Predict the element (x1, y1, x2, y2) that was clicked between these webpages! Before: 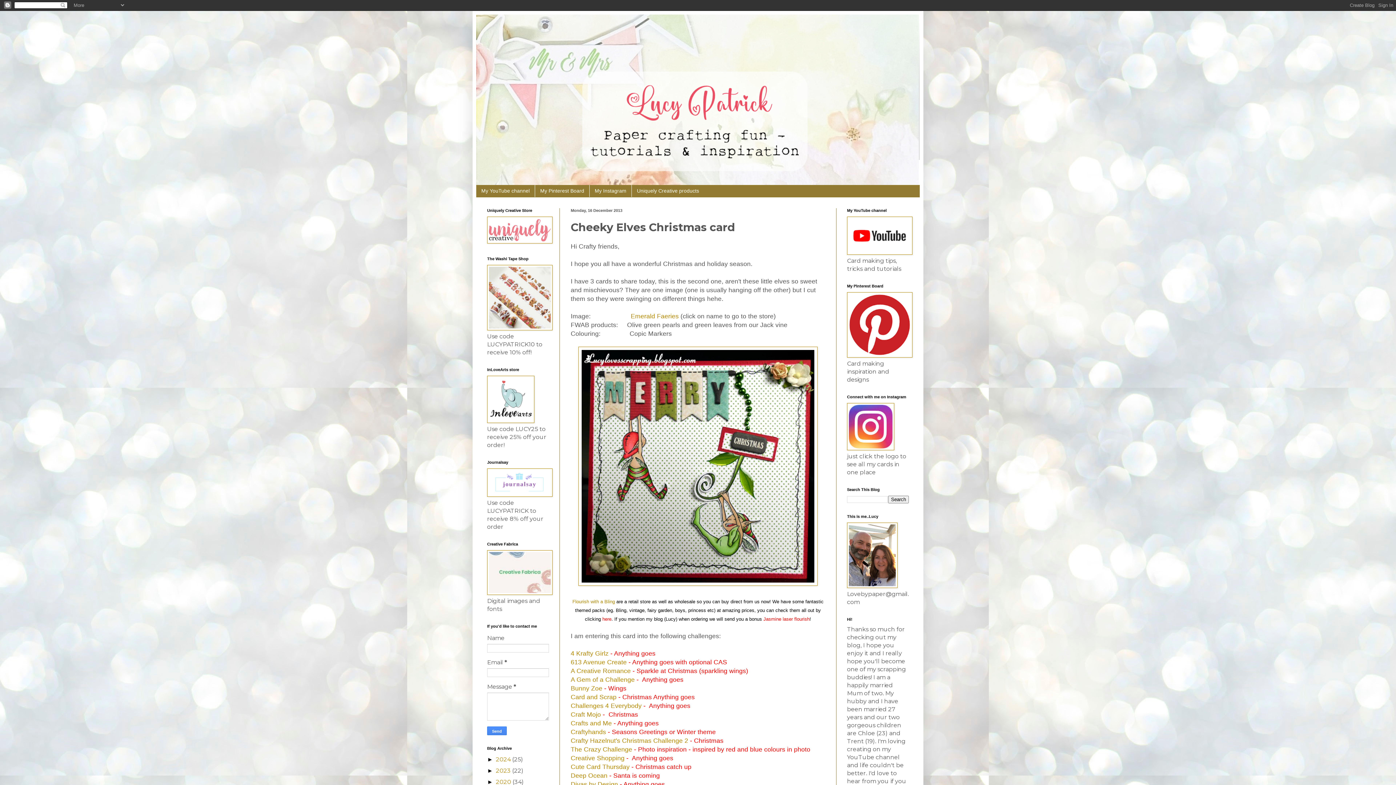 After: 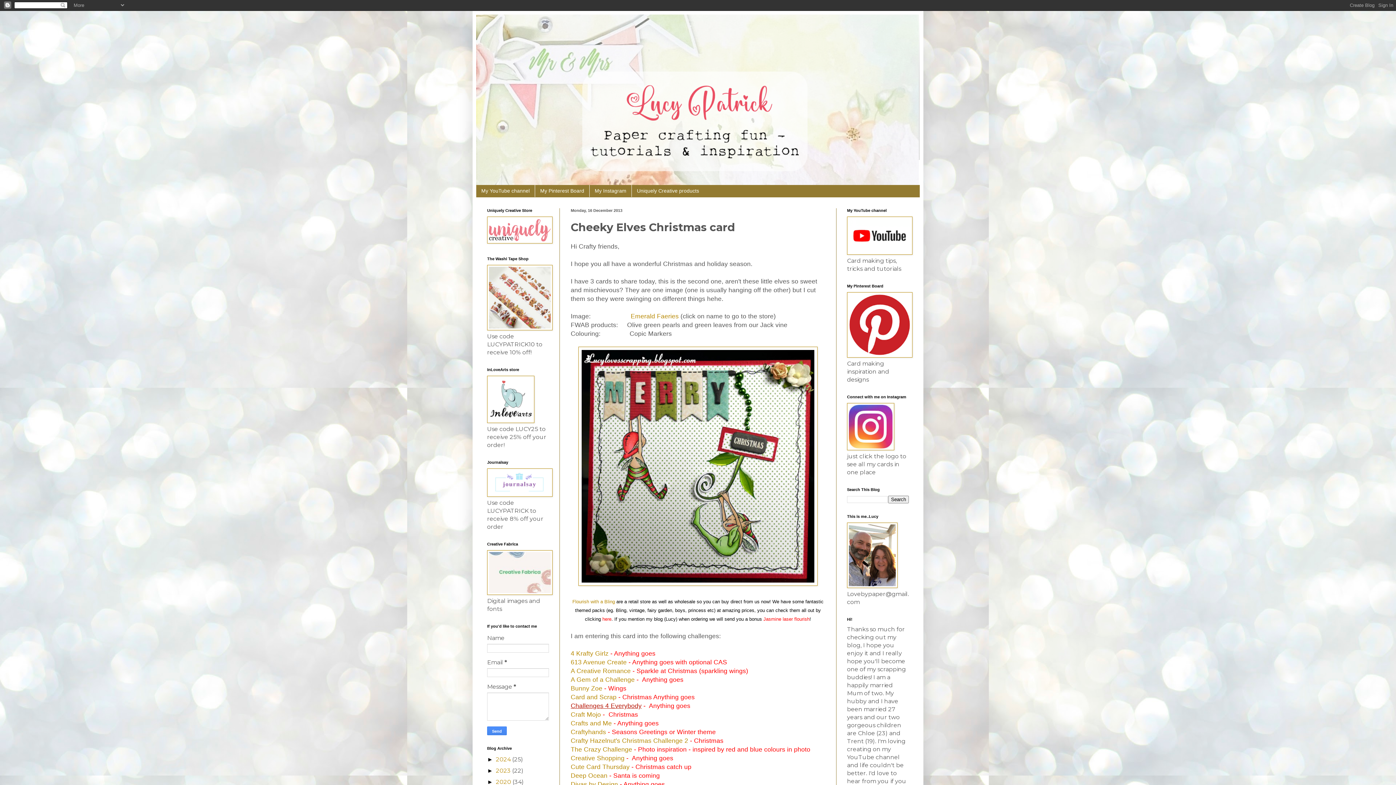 Action: label: Challenges 4 Everybody bbox: (570, 702, 641, 709)